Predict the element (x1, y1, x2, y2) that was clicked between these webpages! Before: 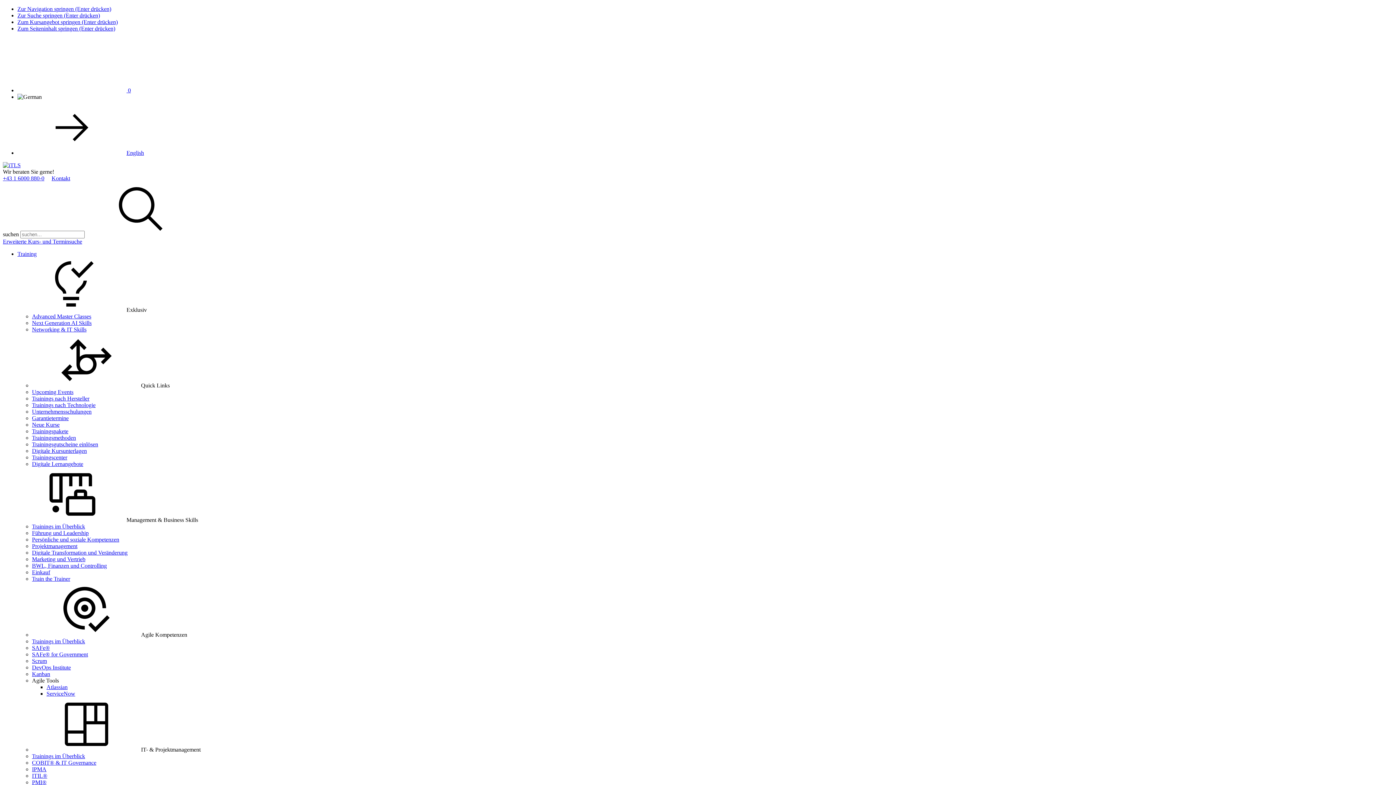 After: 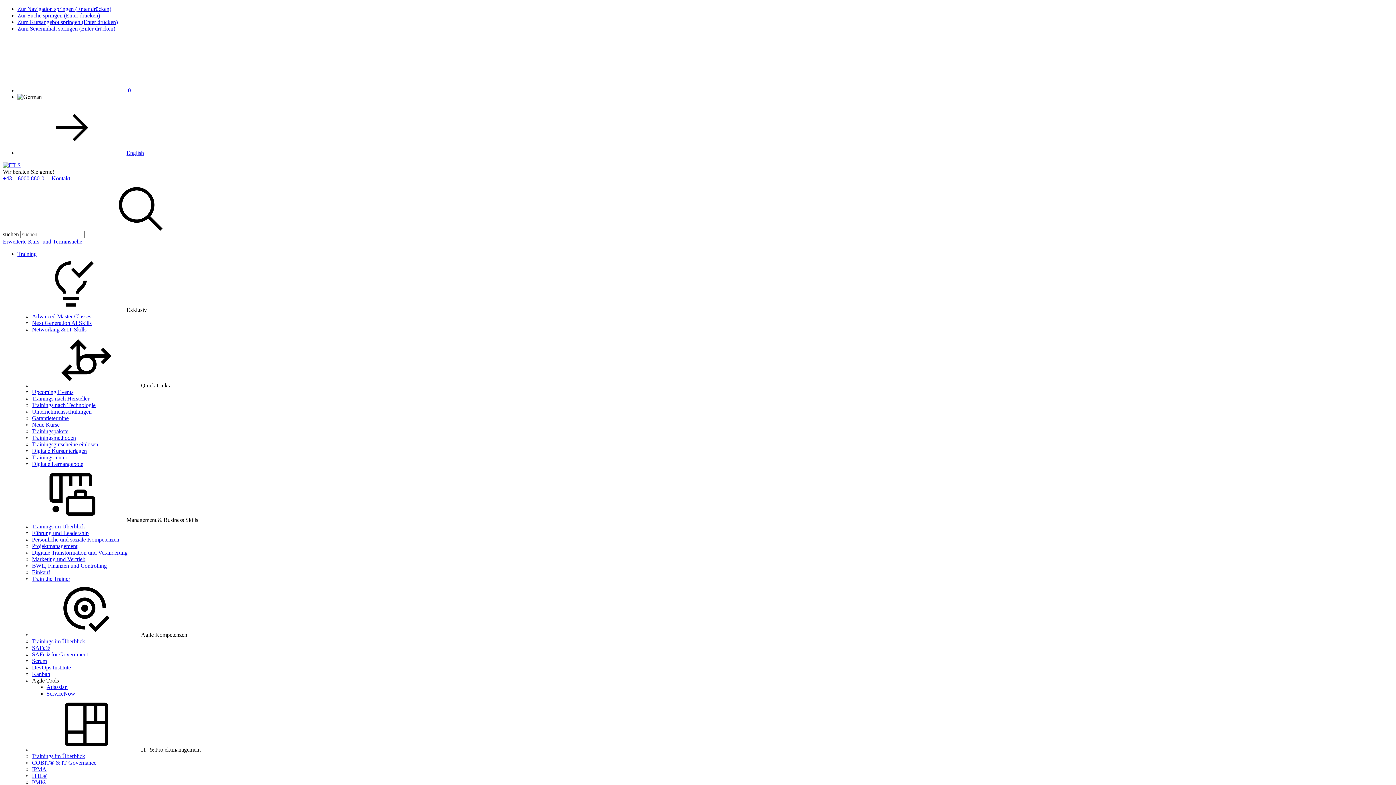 Action: bbox: (32, 320, 91, 326) label: Next Generation AI Skills